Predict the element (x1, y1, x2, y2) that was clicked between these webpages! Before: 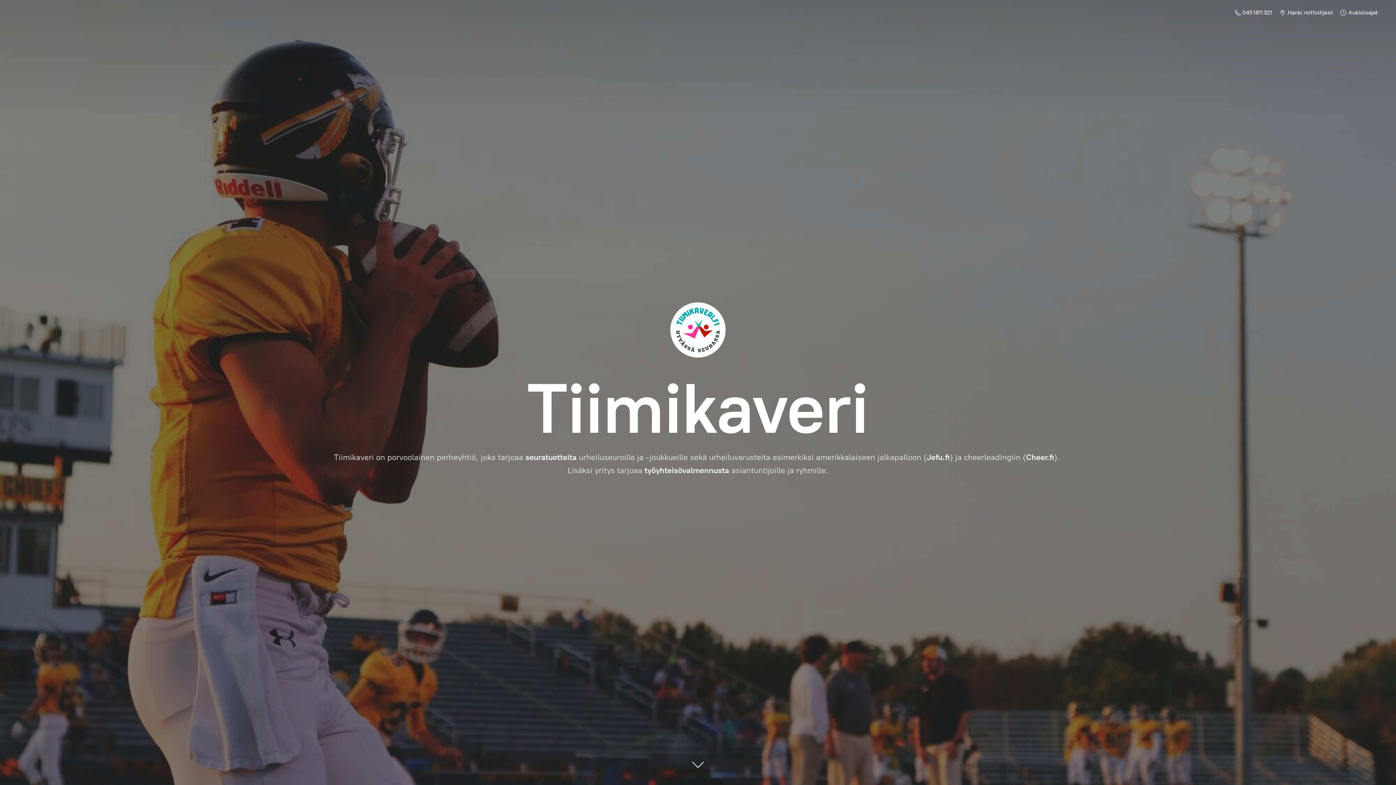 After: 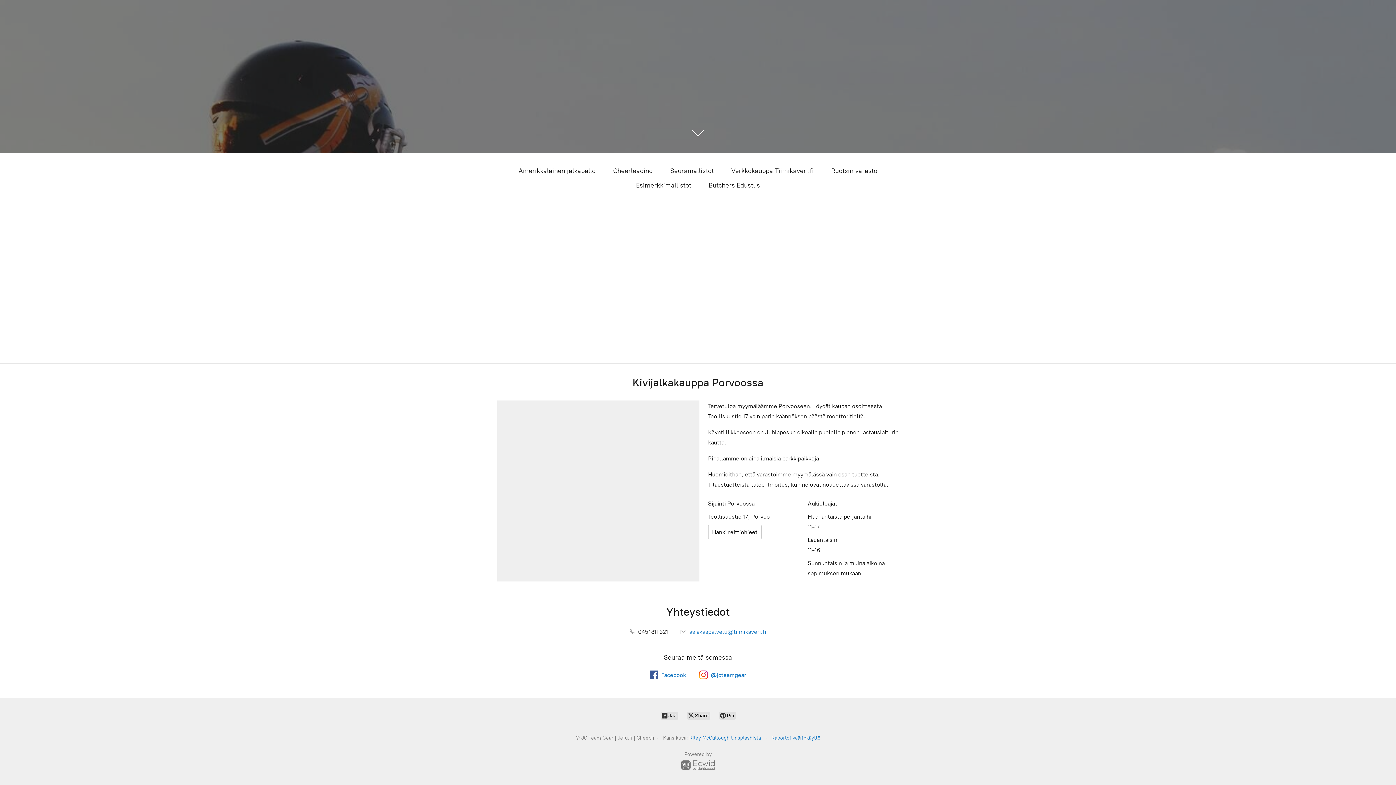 Action: bbox: (1276, 7, 1337, 17) label:  Hanki reittiohjeet